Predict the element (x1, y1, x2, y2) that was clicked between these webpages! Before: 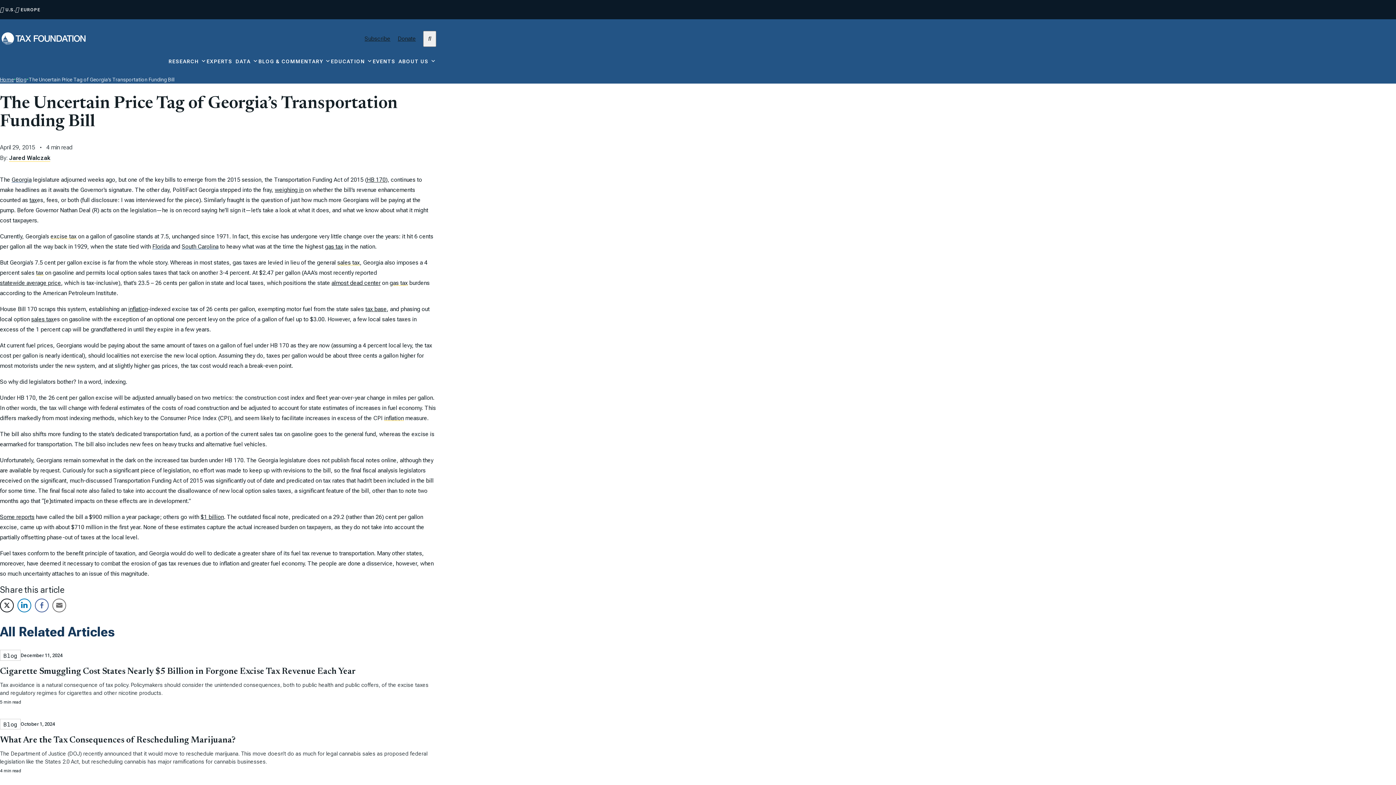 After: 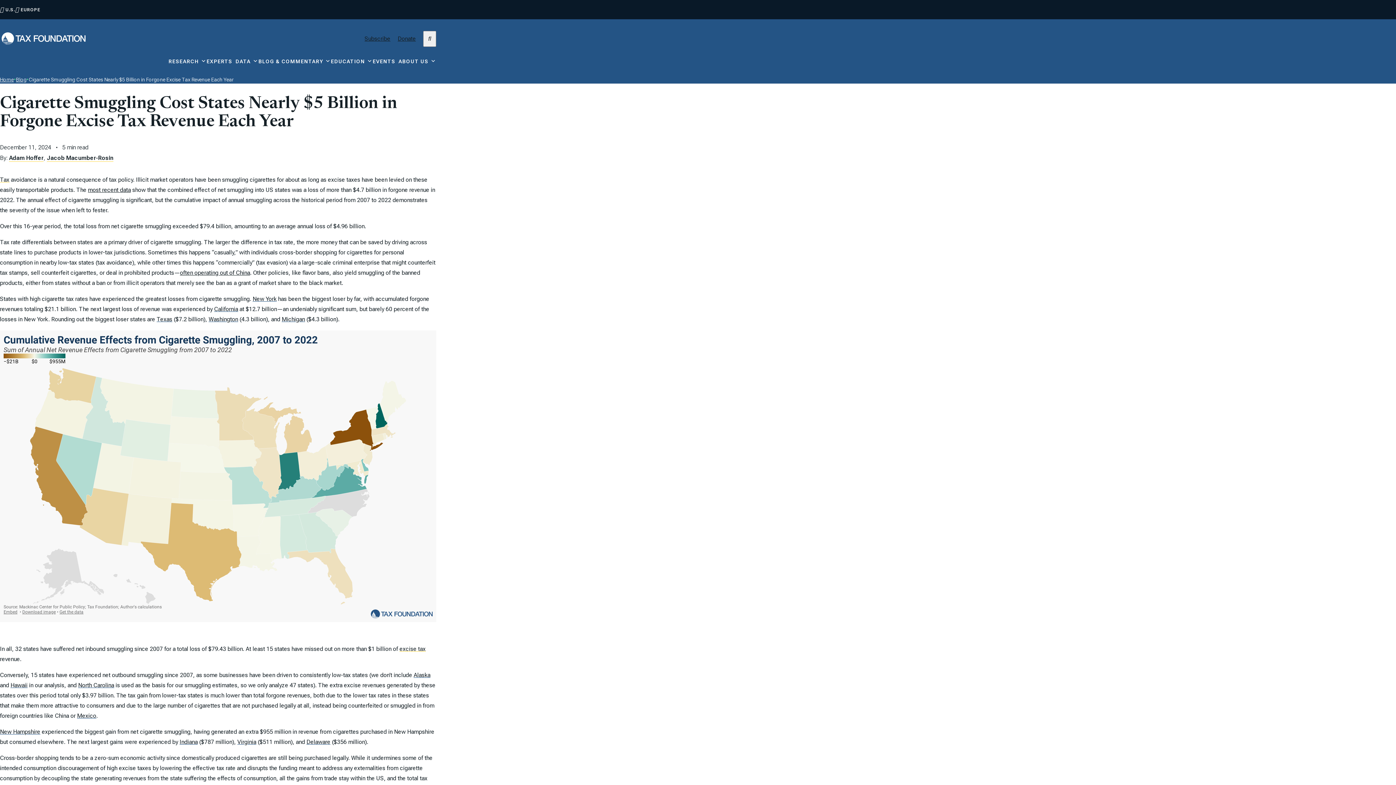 Action: label: Cigarette Smuggling Cost States Nearly $5 Billion in Forgone Excise Tax Revenue Each Year bbox: (0, 667, 356, 676)